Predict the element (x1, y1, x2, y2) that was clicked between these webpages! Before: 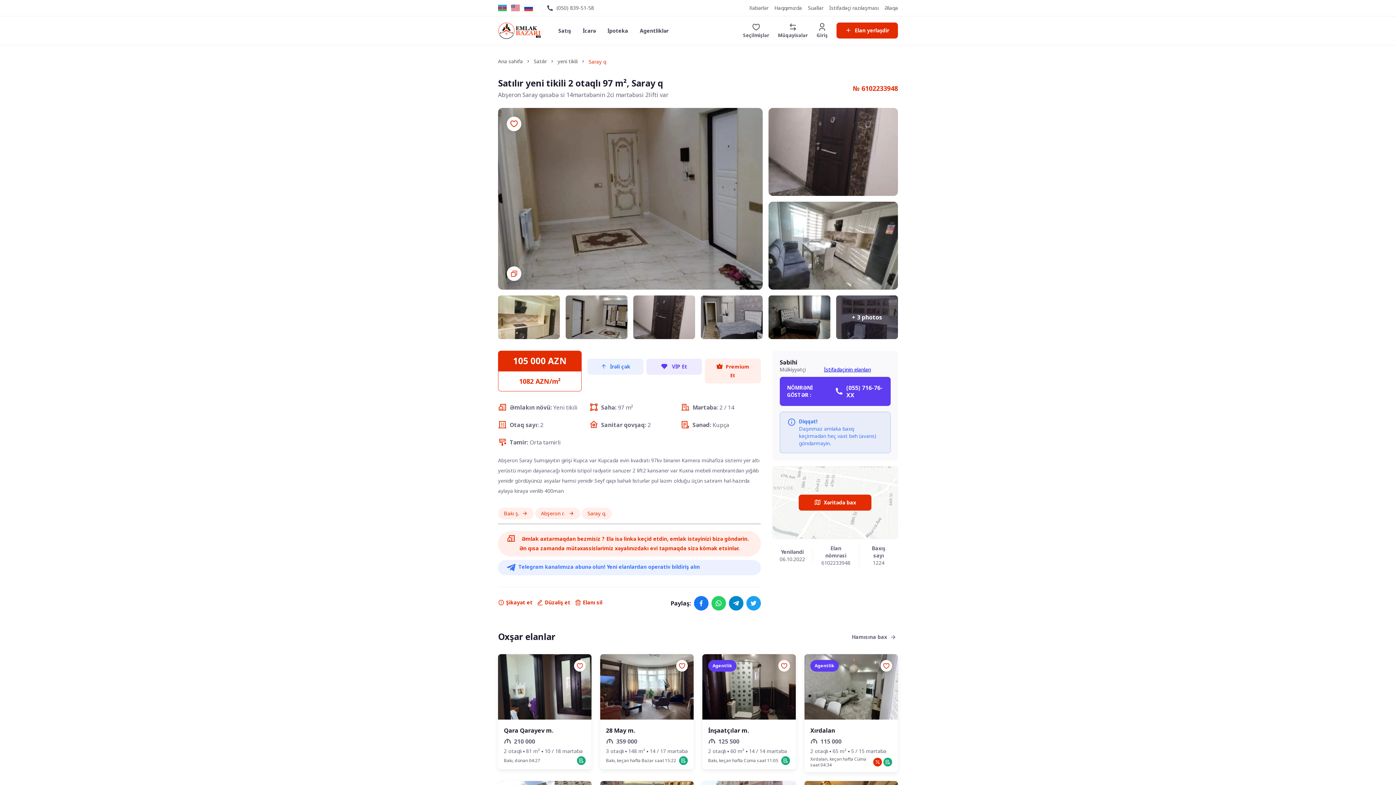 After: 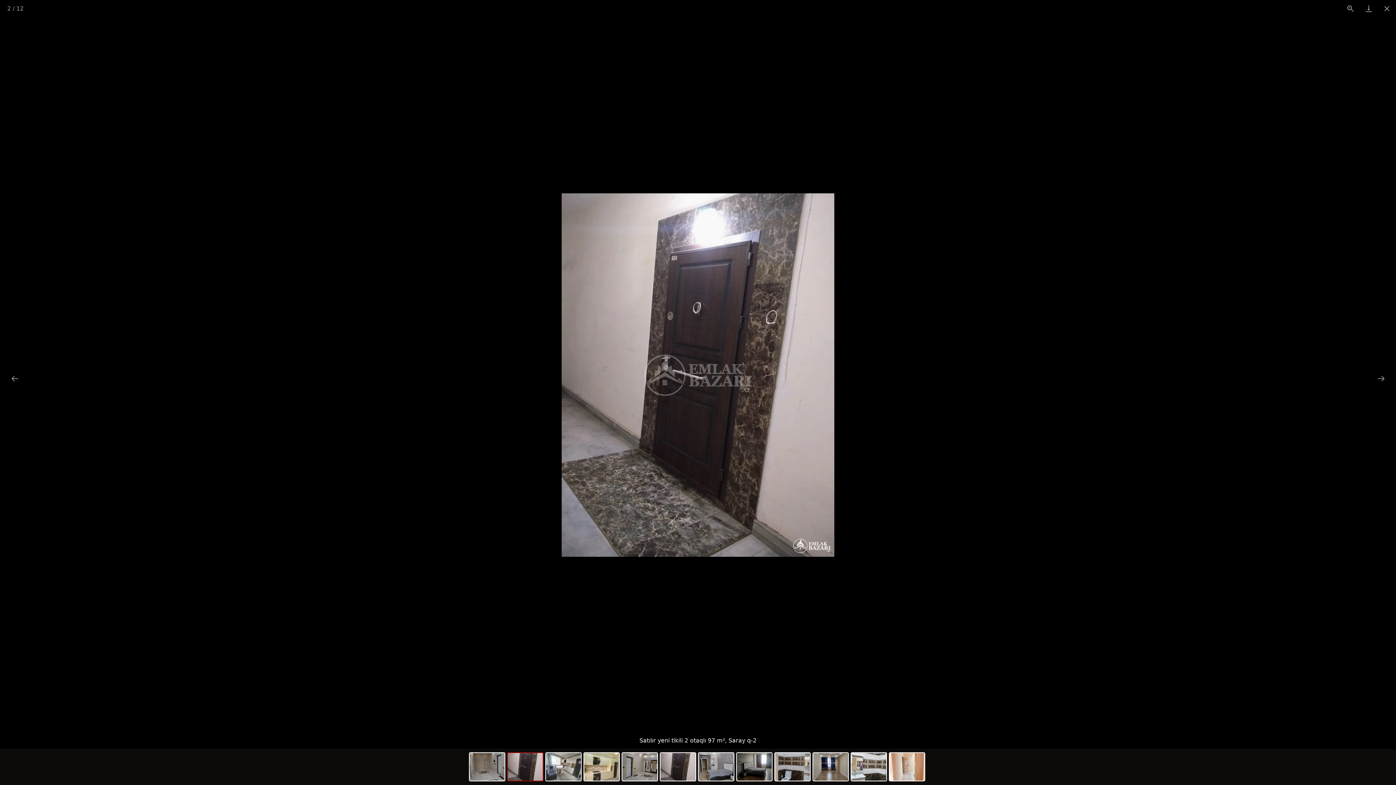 Action: bbox: (768, 107, 898, 195)